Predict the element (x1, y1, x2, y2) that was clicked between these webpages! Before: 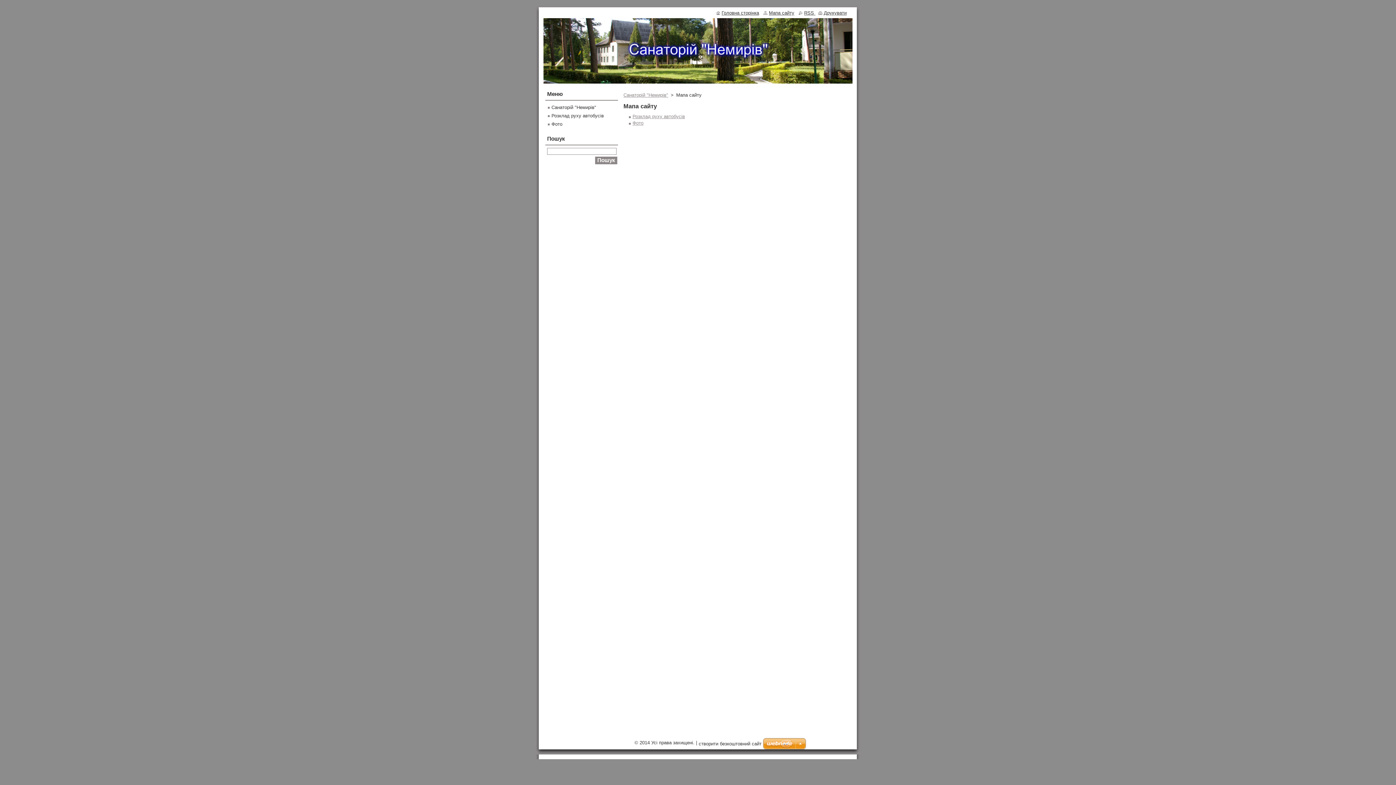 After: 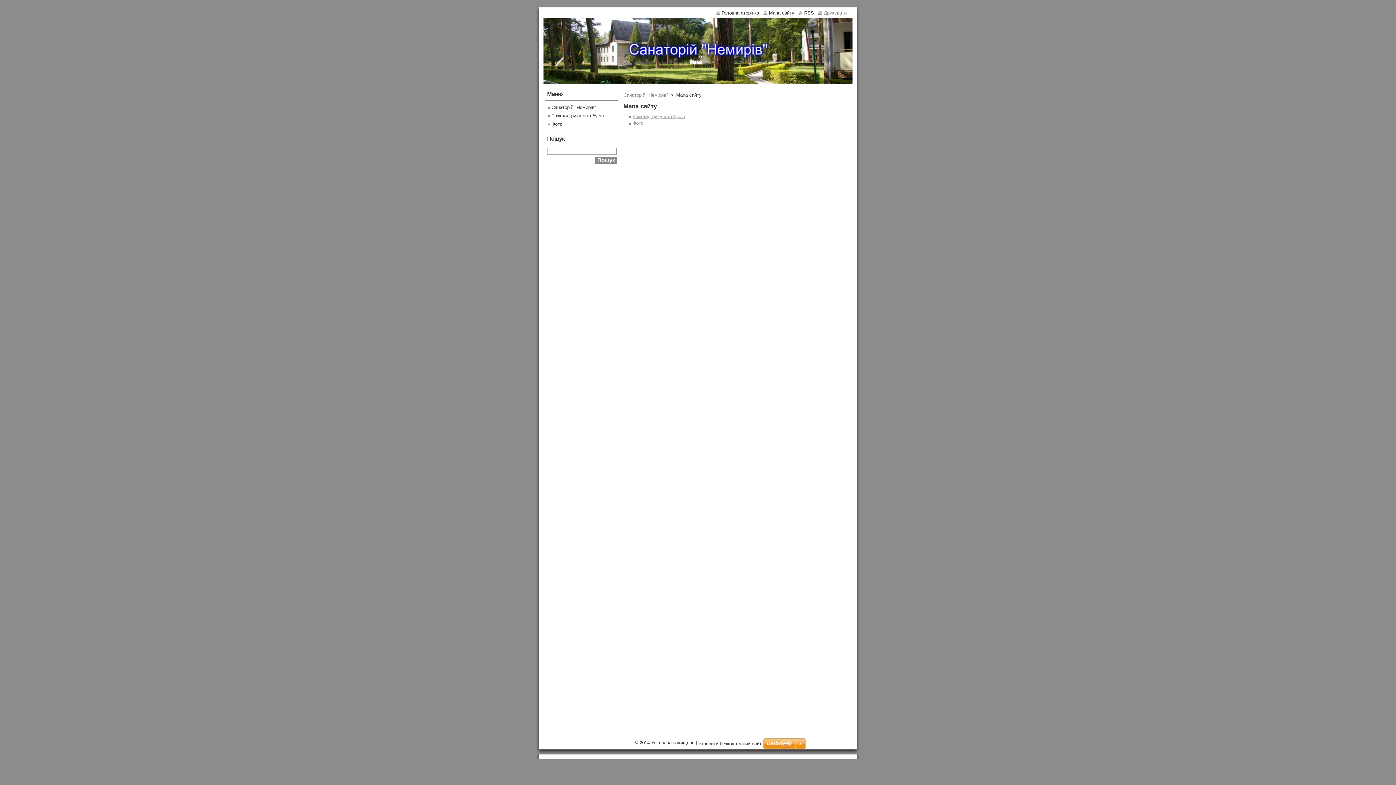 Action: label: Друкувати bbox: (818, 10, 846, 15)